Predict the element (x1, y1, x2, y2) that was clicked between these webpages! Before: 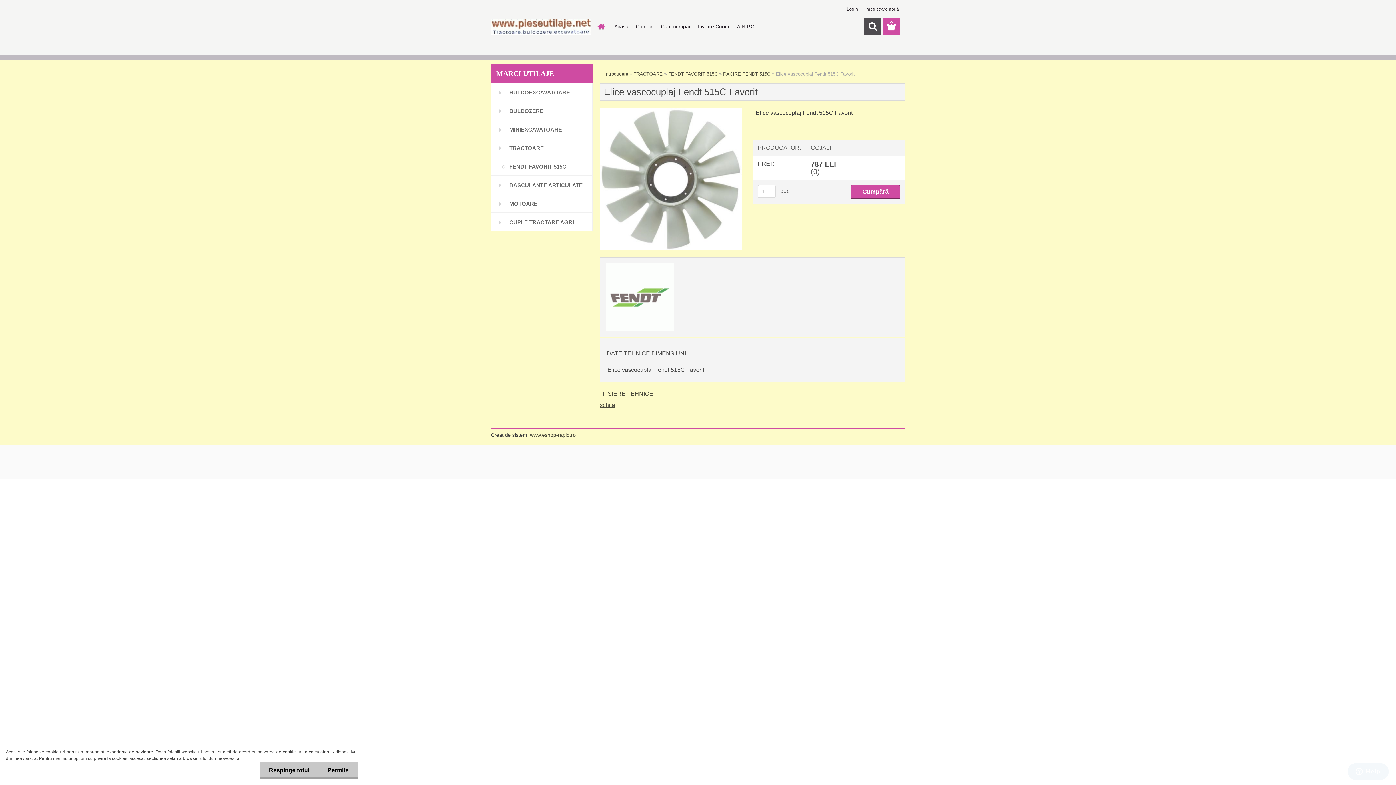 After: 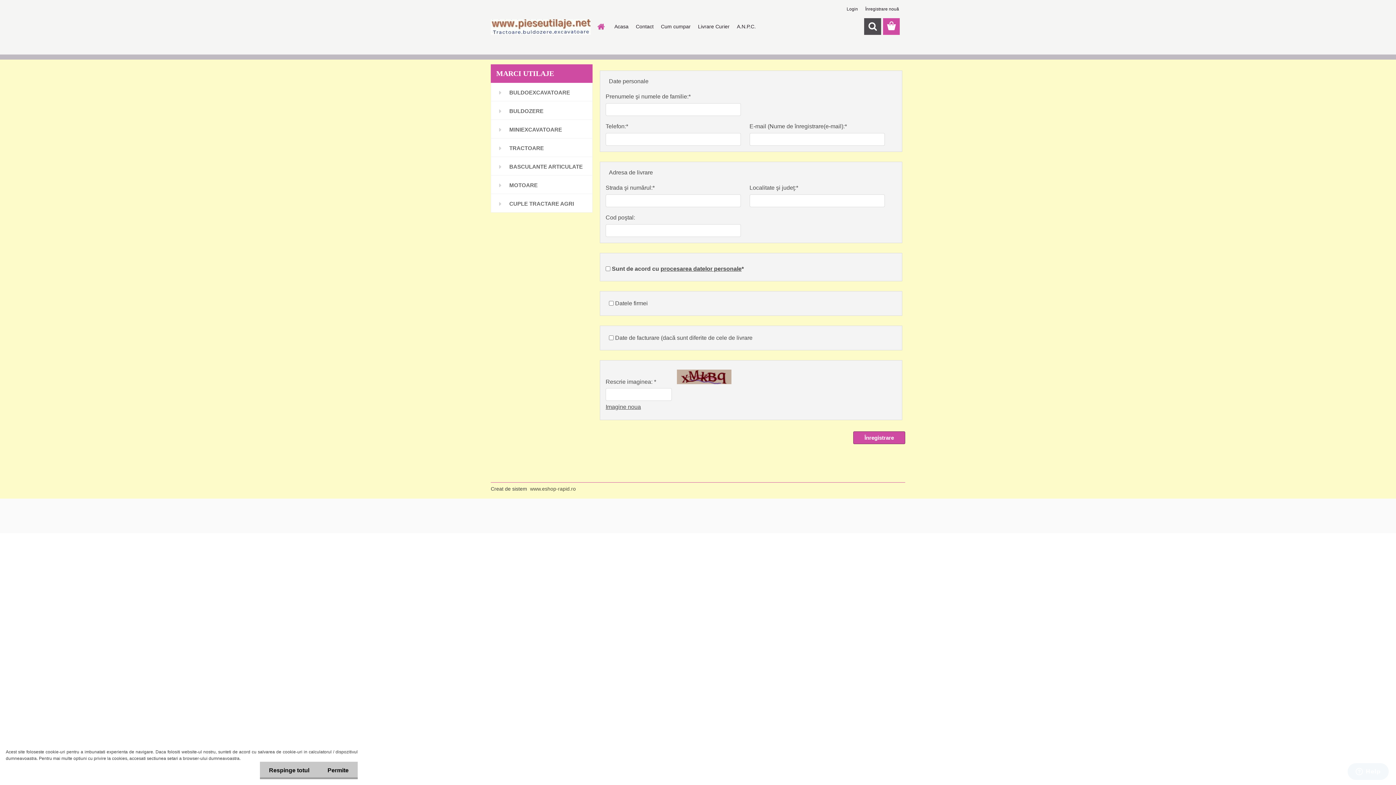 Action: bbox: (865, 6, 899, 11) label: Înregistrare nouă